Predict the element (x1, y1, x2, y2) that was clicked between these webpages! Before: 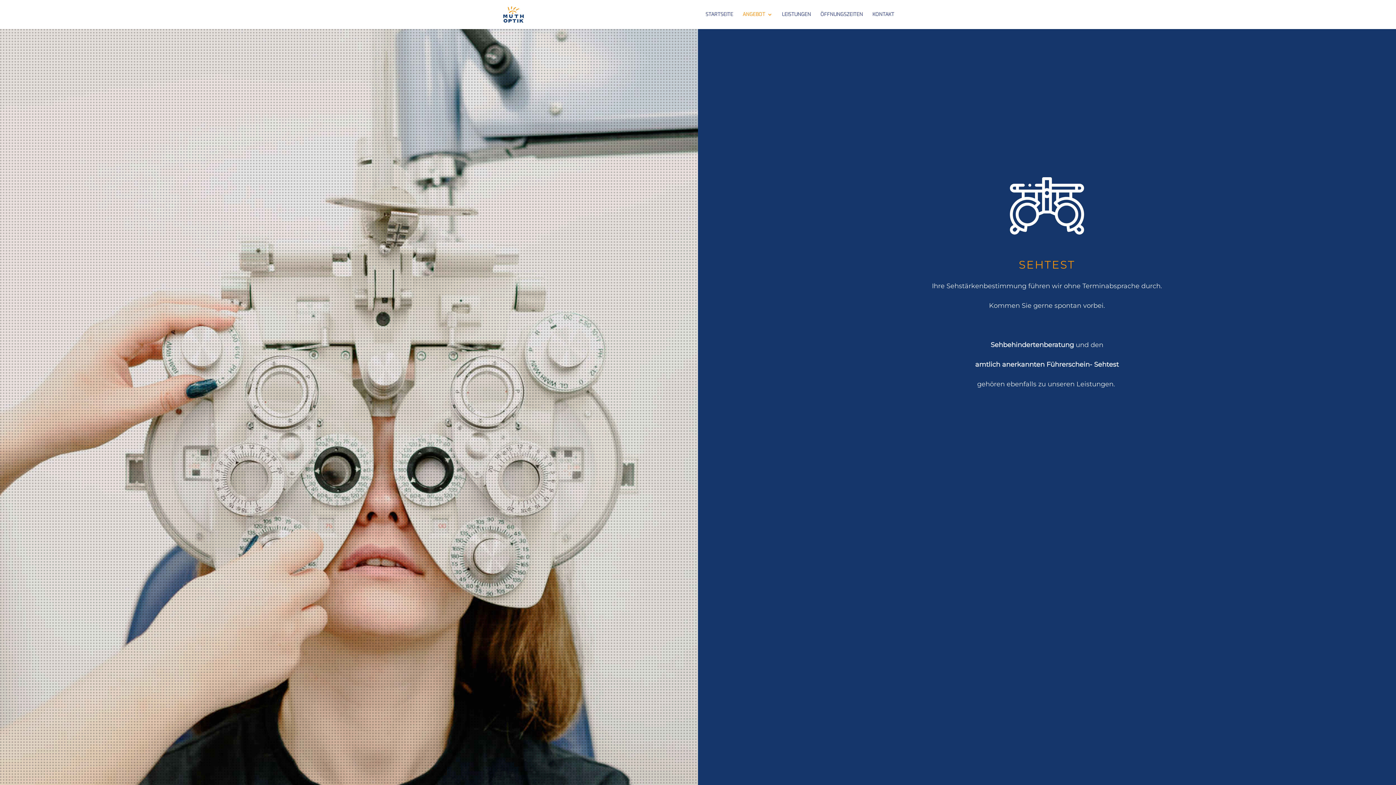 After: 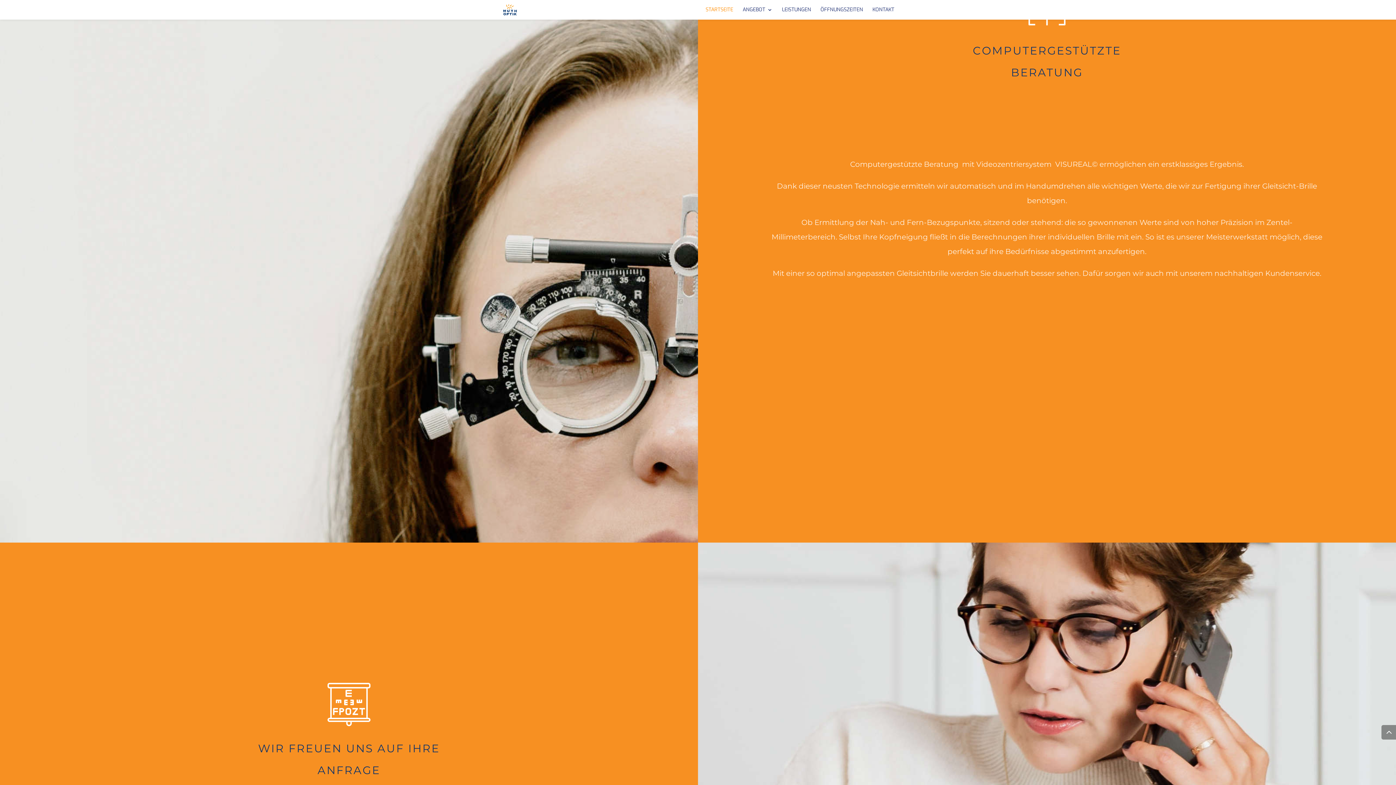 Action: label: LEISTUNGEN bbox: (782, 12, 811, 29)